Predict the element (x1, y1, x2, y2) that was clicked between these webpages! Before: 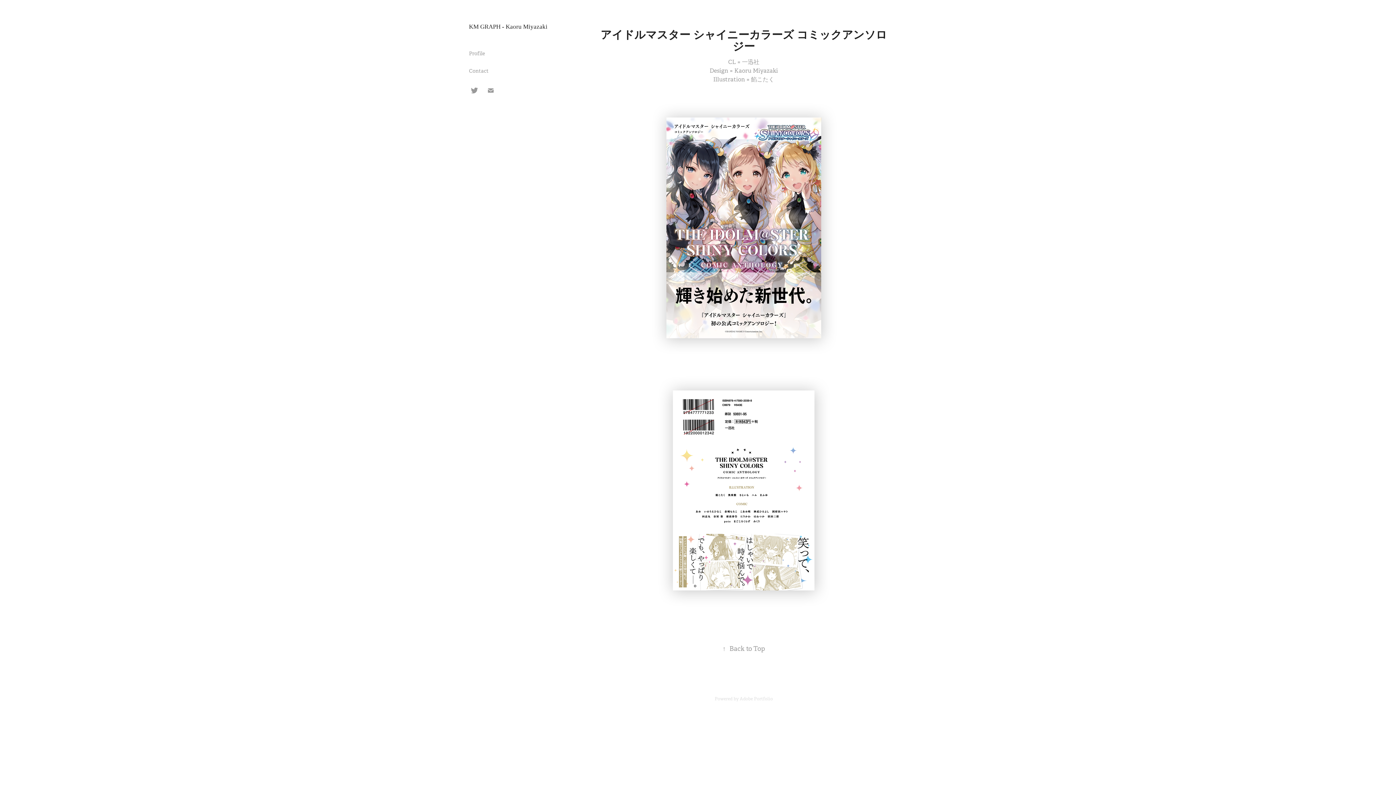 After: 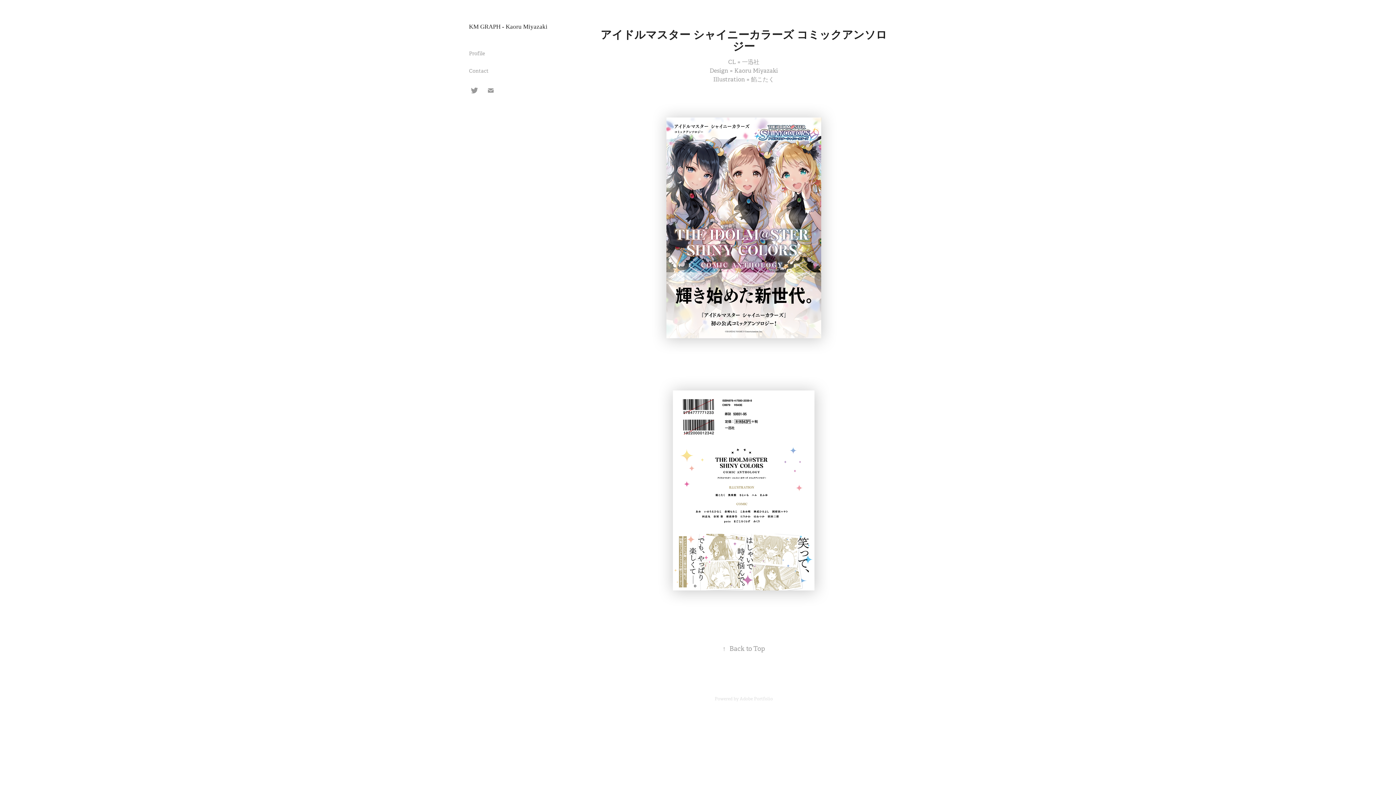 Action: label: Adobe Portfolio bbox: (739, 696, 773, 702)